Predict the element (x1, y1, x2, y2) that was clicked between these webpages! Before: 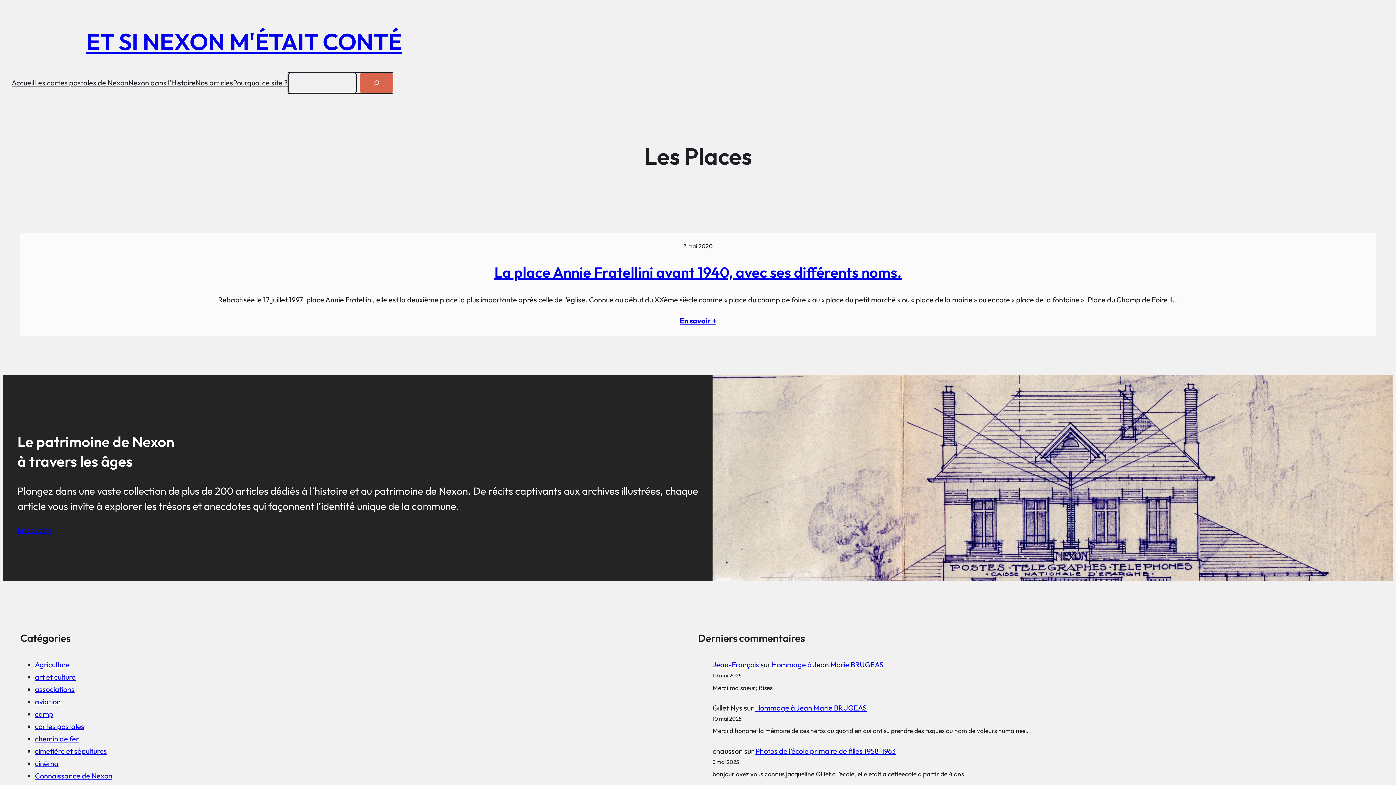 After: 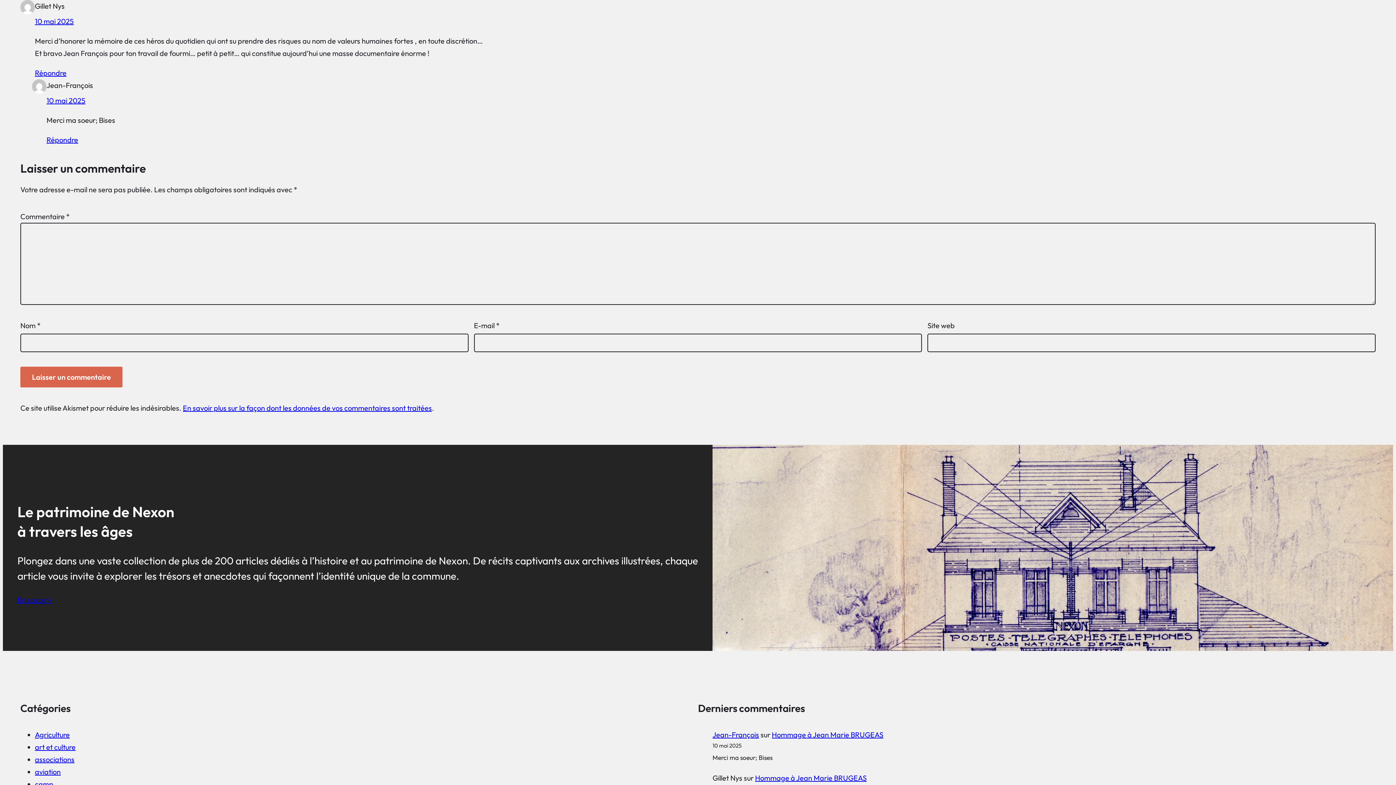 Action: label: Hommage à Jean Marie BRUGEAS bbox: (755, 703, 866, 712)